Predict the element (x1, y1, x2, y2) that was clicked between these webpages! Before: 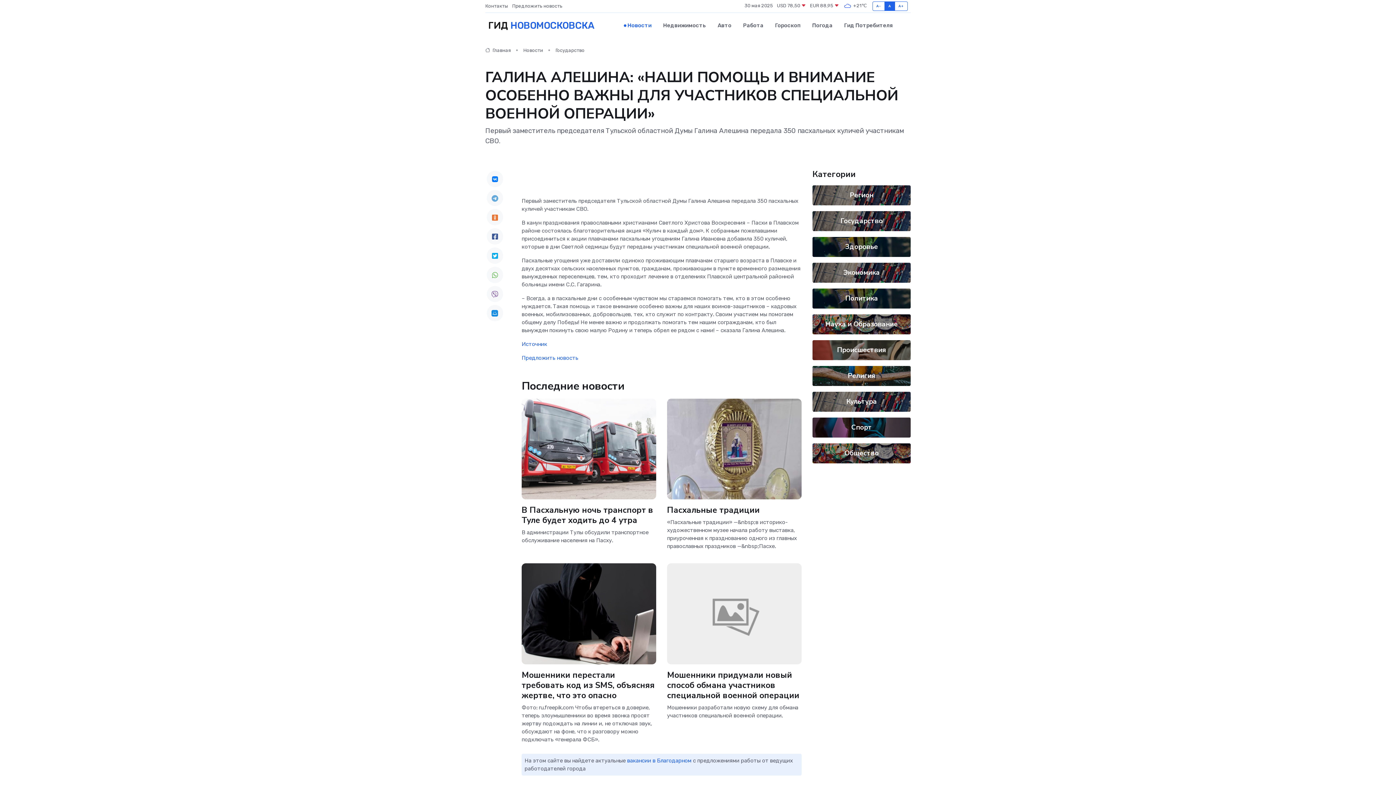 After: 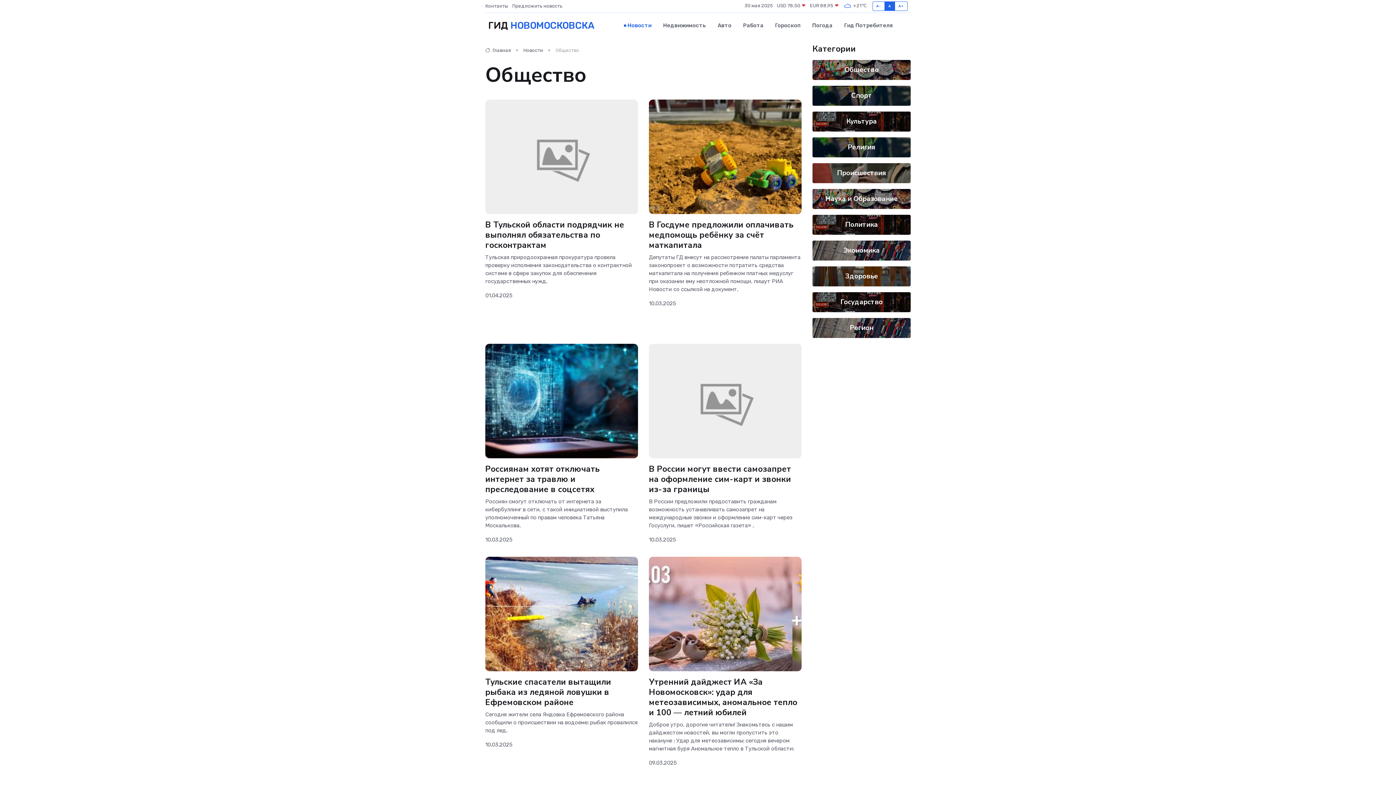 Action: bbox: (844, 448, 878, 458) label: Общество